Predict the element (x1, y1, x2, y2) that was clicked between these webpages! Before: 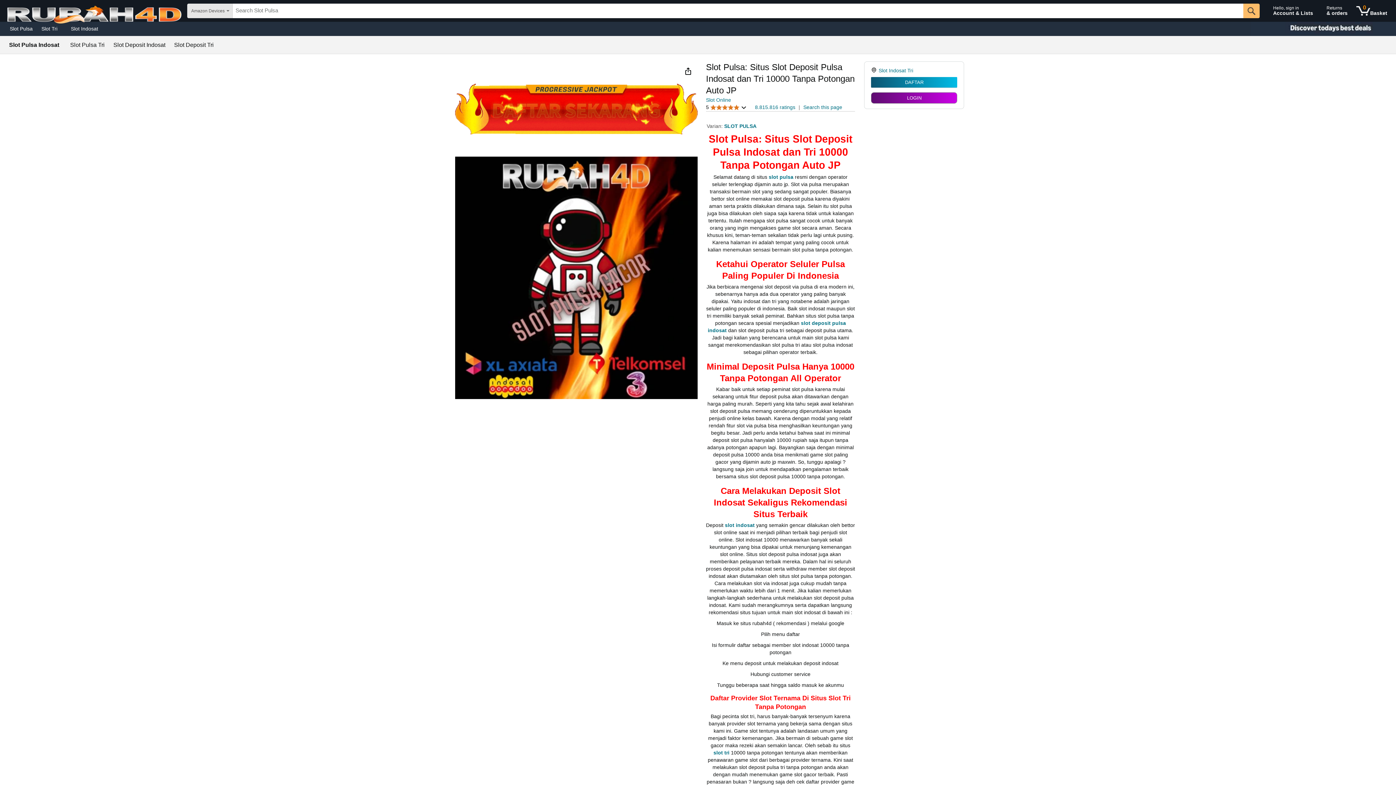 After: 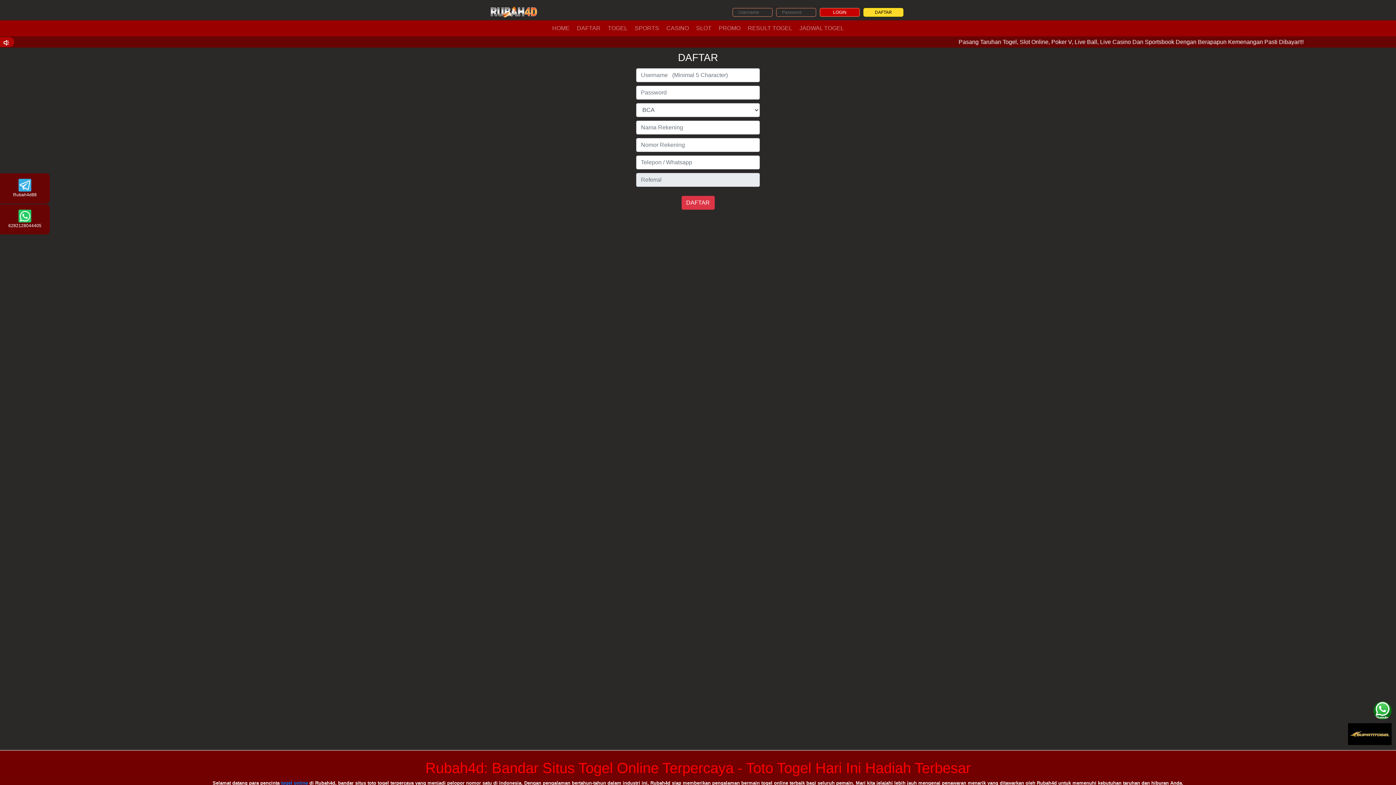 Action: bbox: (1353, 1, 1390, 20) label: 0 items in shopping basket